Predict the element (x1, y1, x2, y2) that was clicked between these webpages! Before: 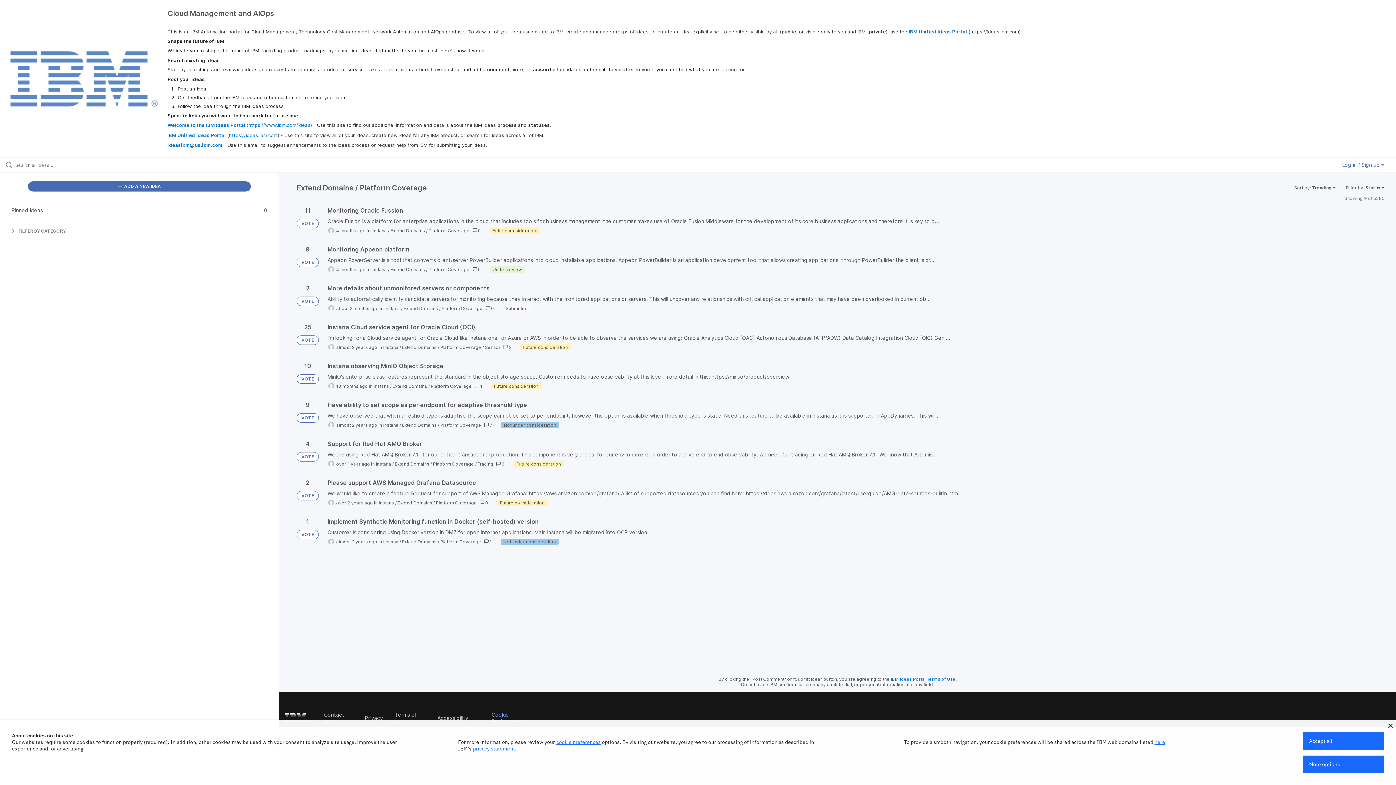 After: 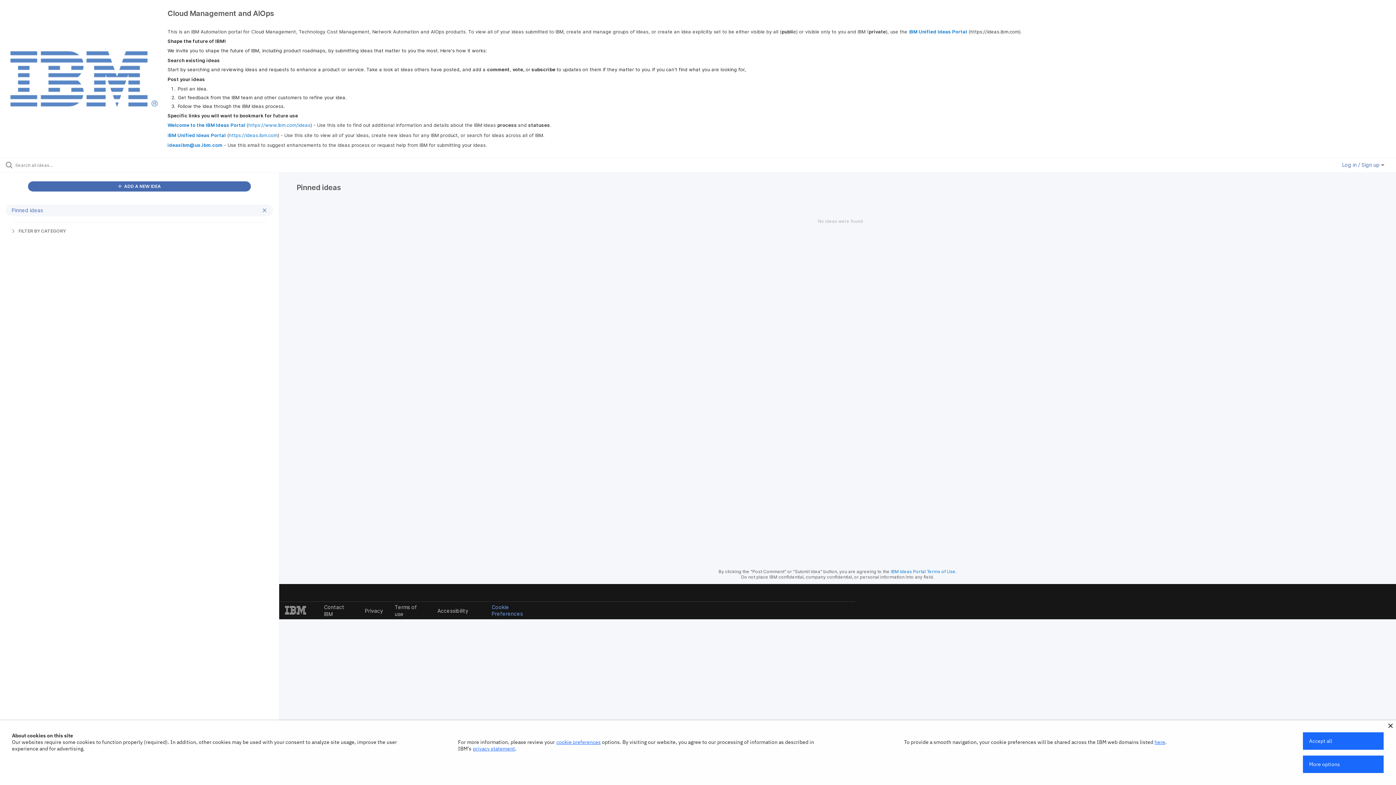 Action: label: Pinned ideas
0 bbox: (5, 204, 273, 216)